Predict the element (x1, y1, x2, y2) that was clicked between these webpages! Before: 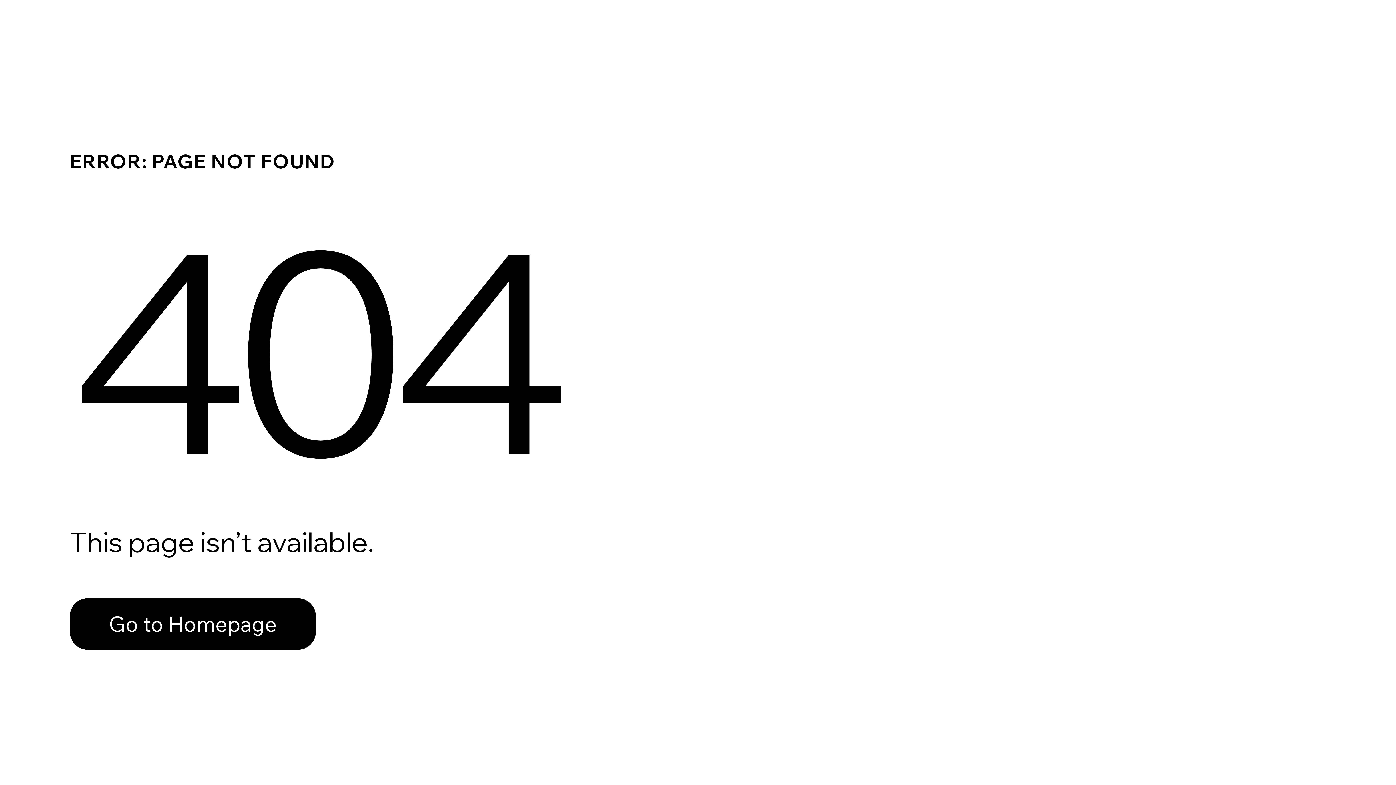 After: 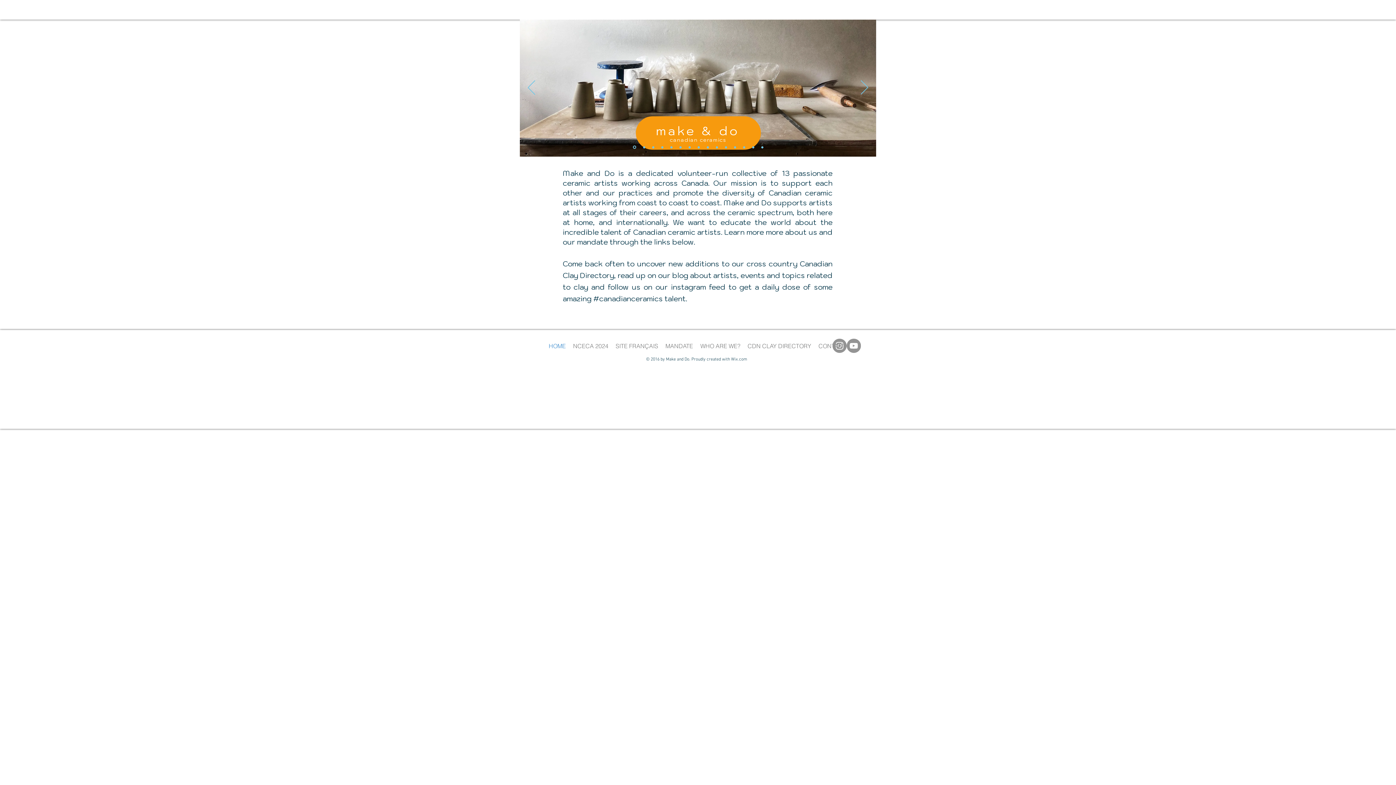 Action: label: Go to Homepage bbox: (69, 582, 768, 659)